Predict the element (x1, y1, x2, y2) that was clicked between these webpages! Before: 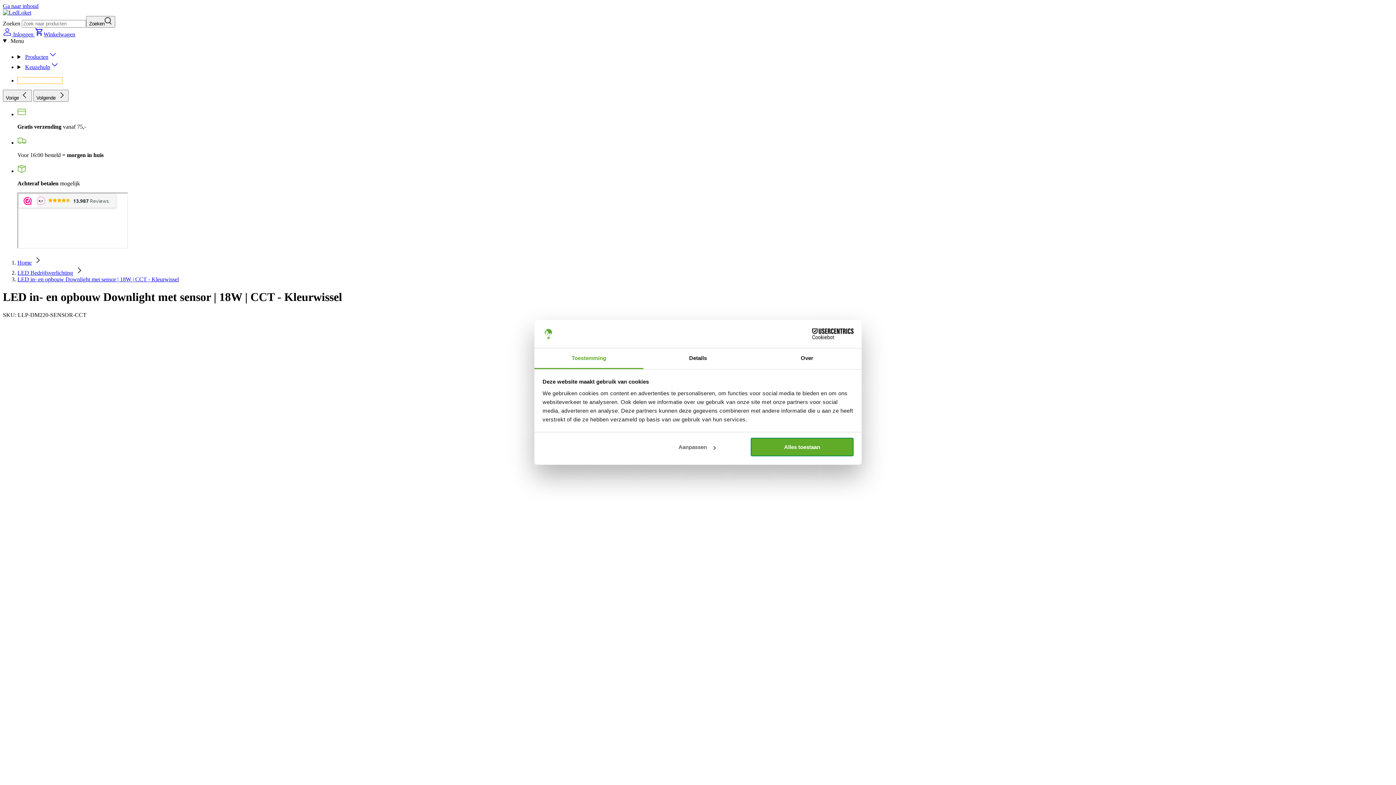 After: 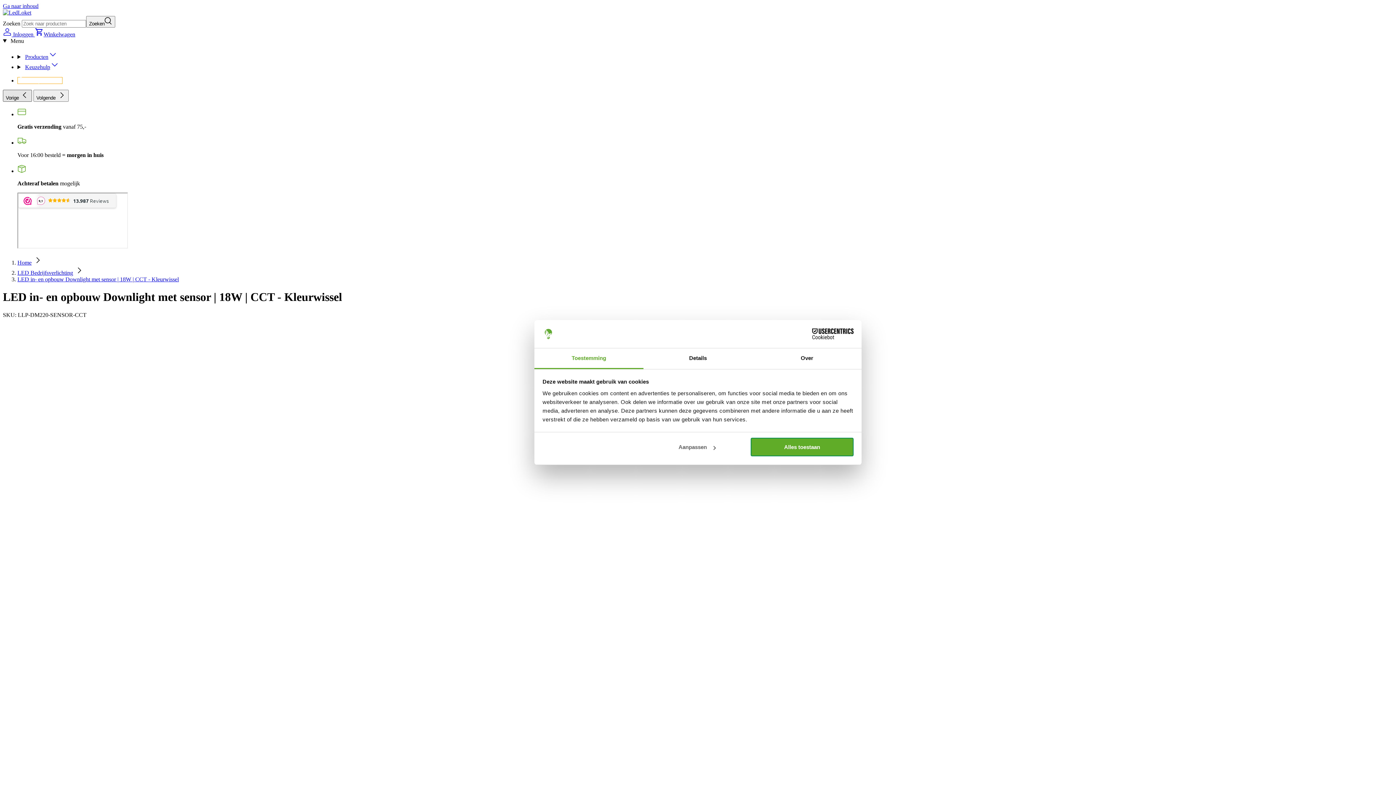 Action: label: Vorige  bbox: (2, 89, 32, 101)